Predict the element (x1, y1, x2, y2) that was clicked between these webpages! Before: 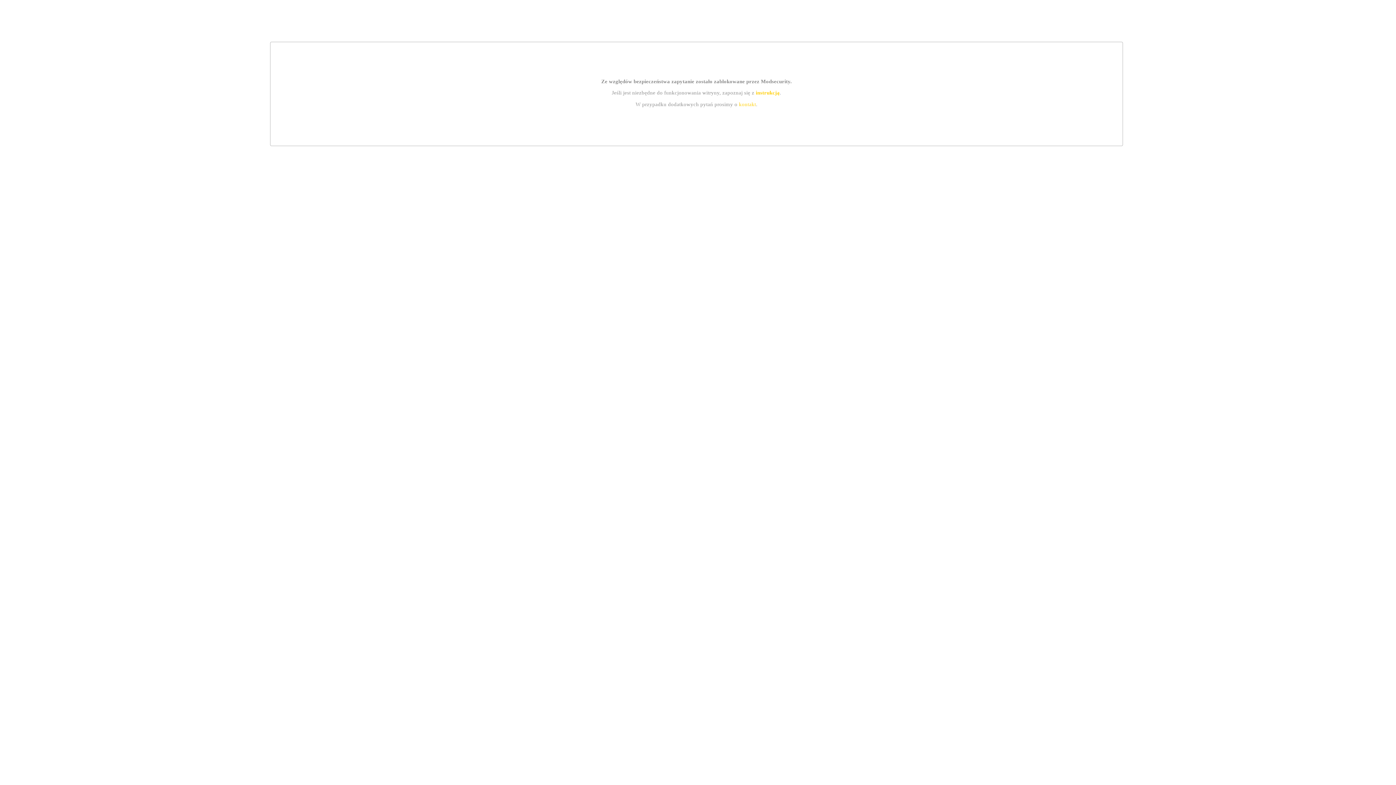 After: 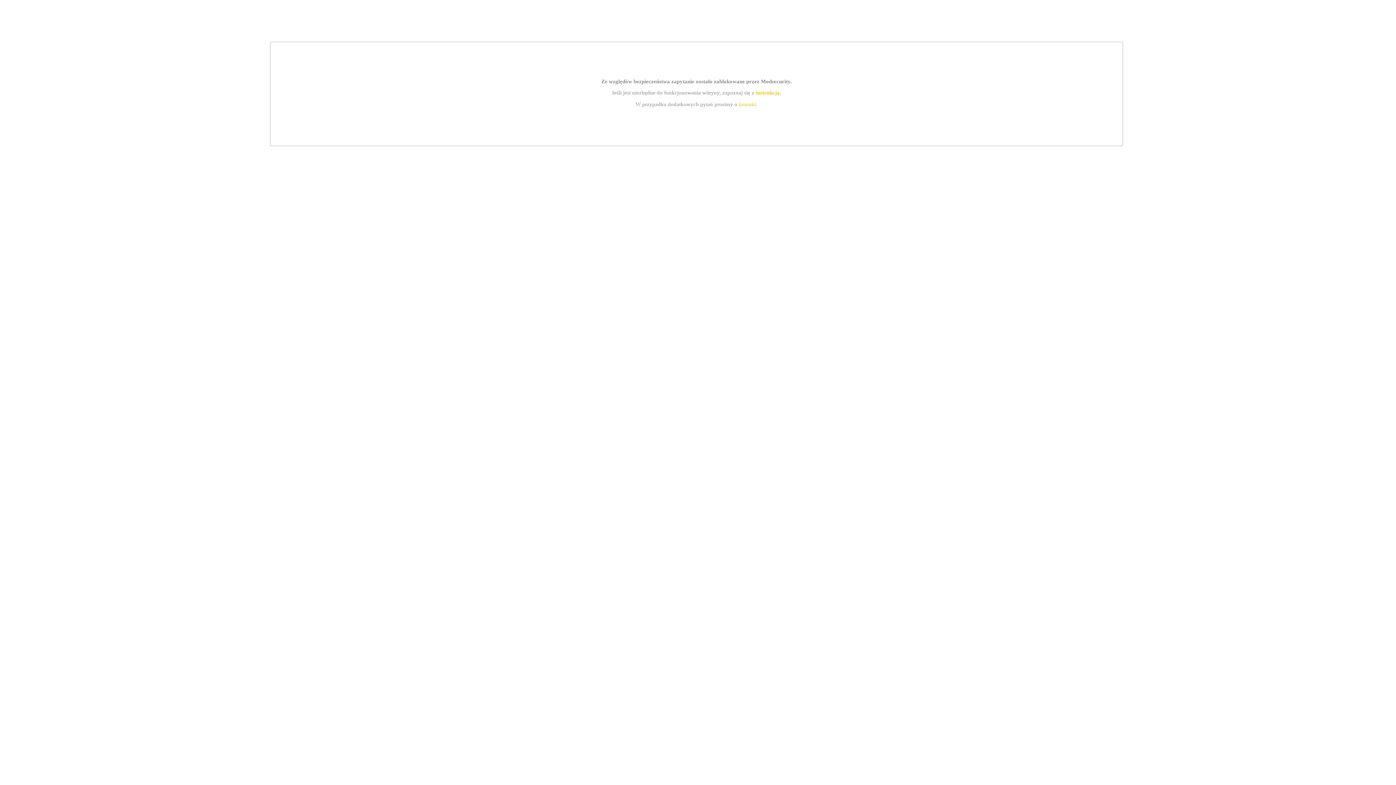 Action: label: kontakt bbox: (739, 101, 756, 107)